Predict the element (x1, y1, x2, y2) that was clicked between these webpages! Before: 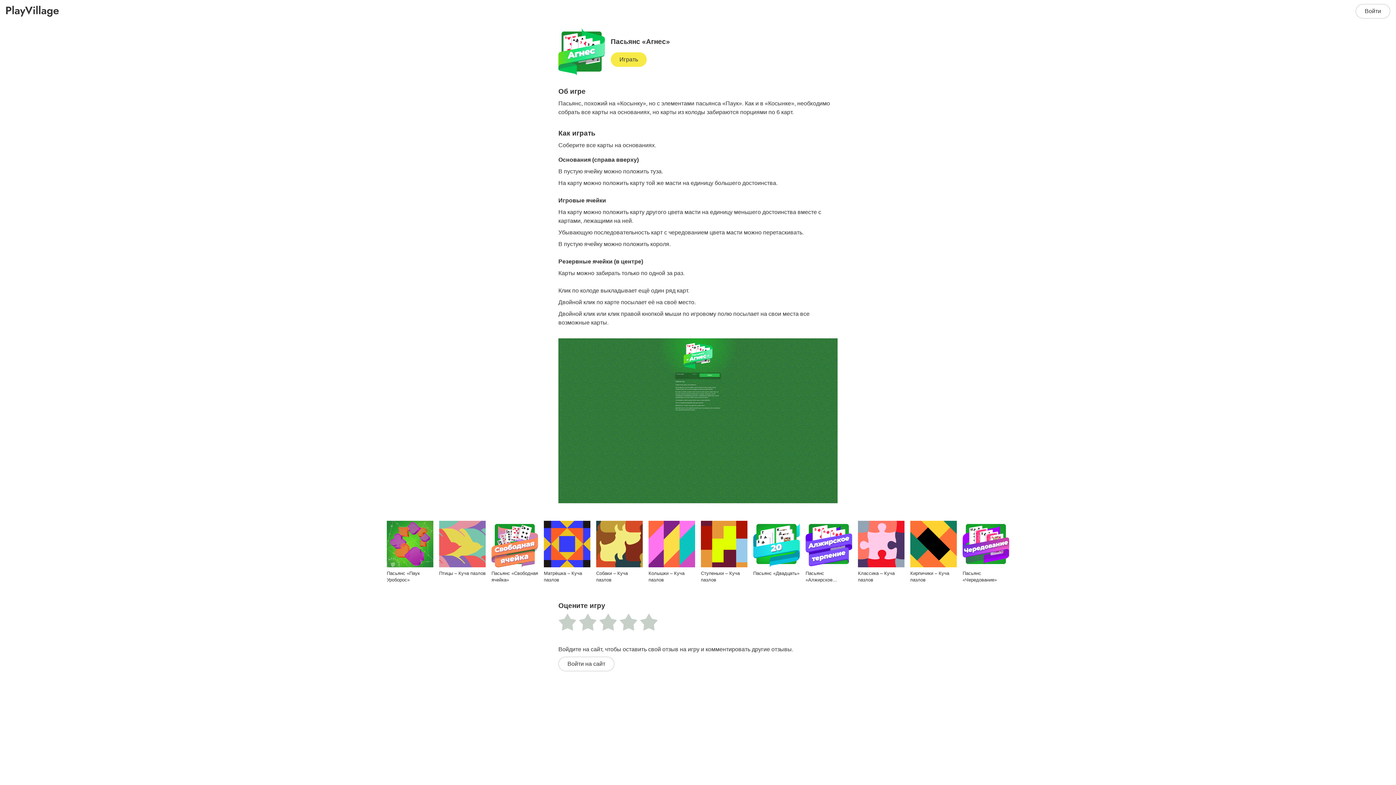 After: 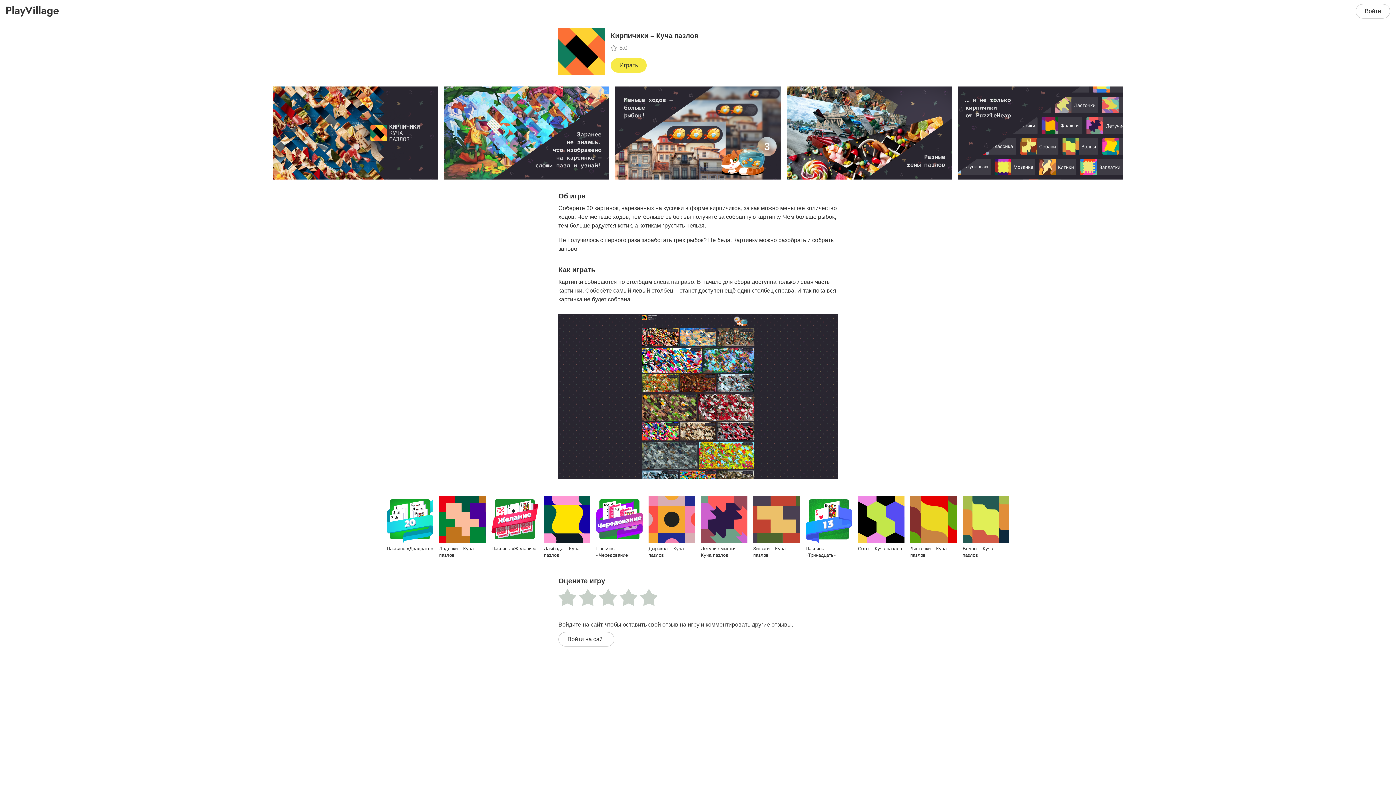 Action: bbox: (910, 521, 957, 589) label: Кирпичики – Куча пазлов